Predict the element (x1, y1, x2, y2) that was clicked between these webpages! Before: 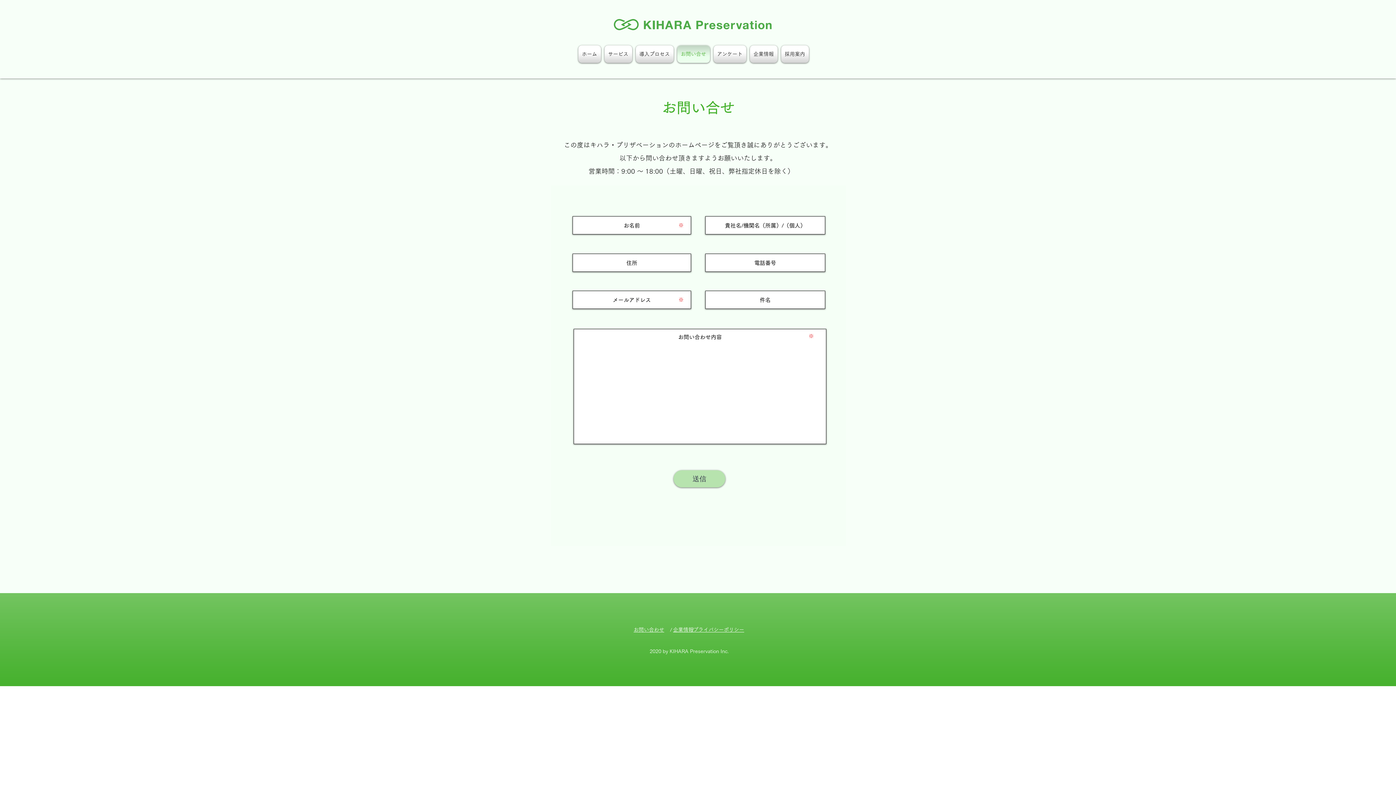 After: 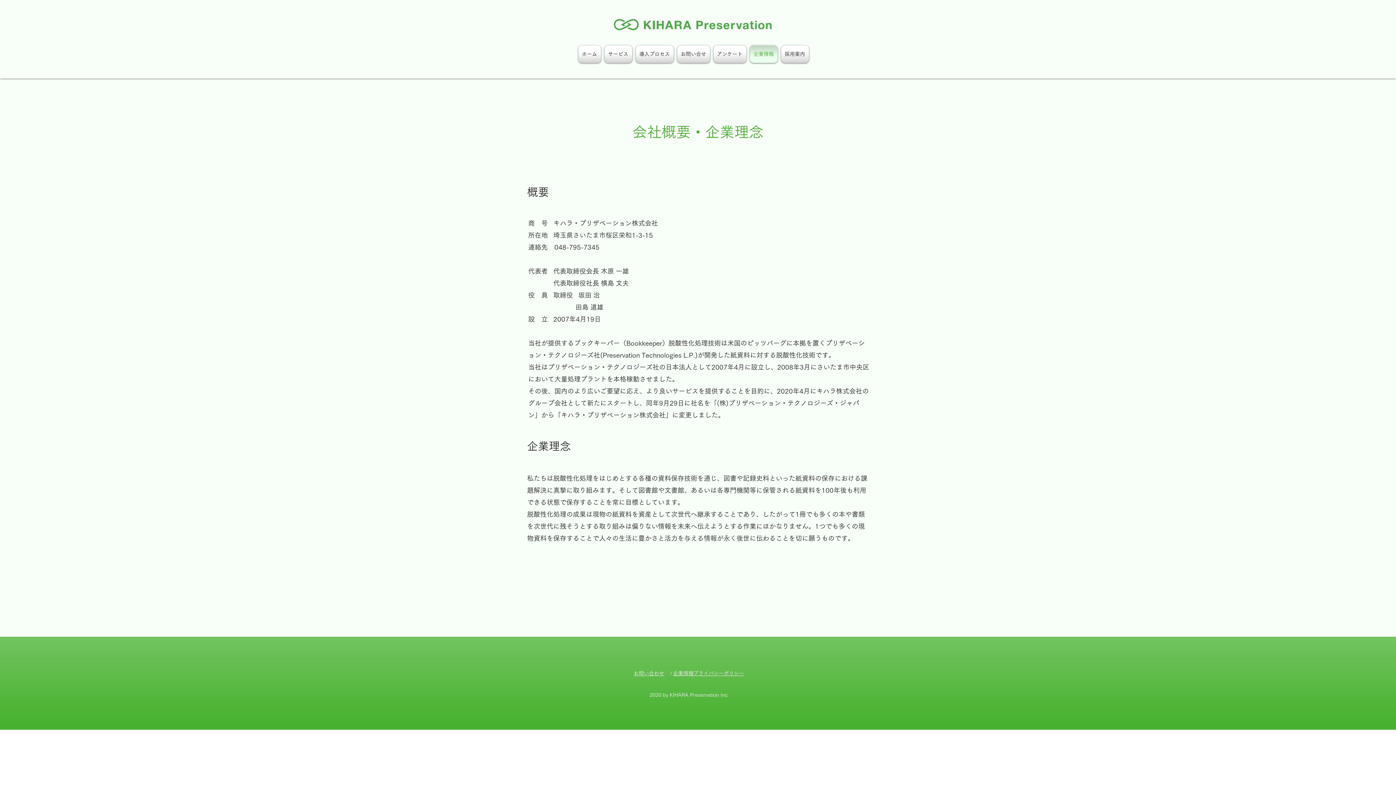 Action: label: 企業情報 bbox: (748, 45, 779, 62)